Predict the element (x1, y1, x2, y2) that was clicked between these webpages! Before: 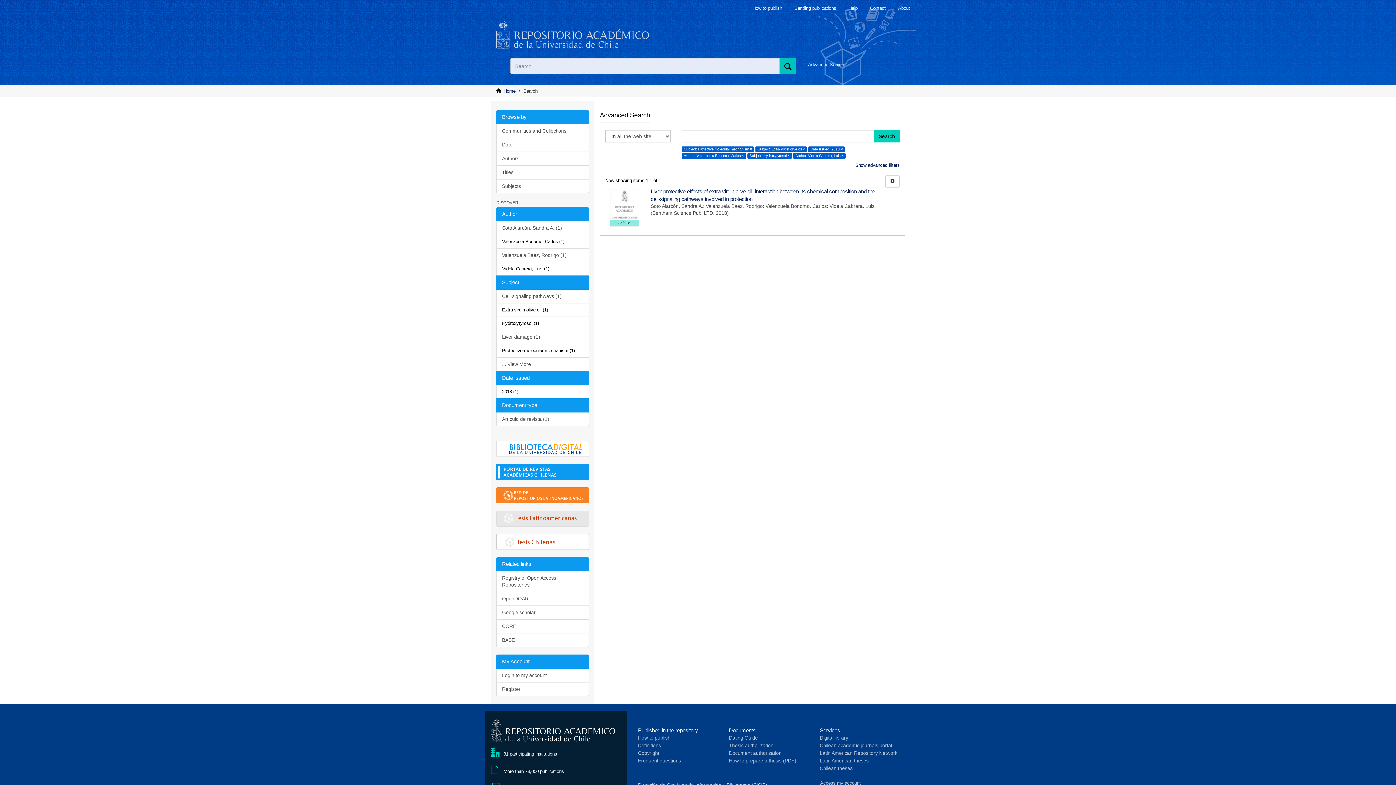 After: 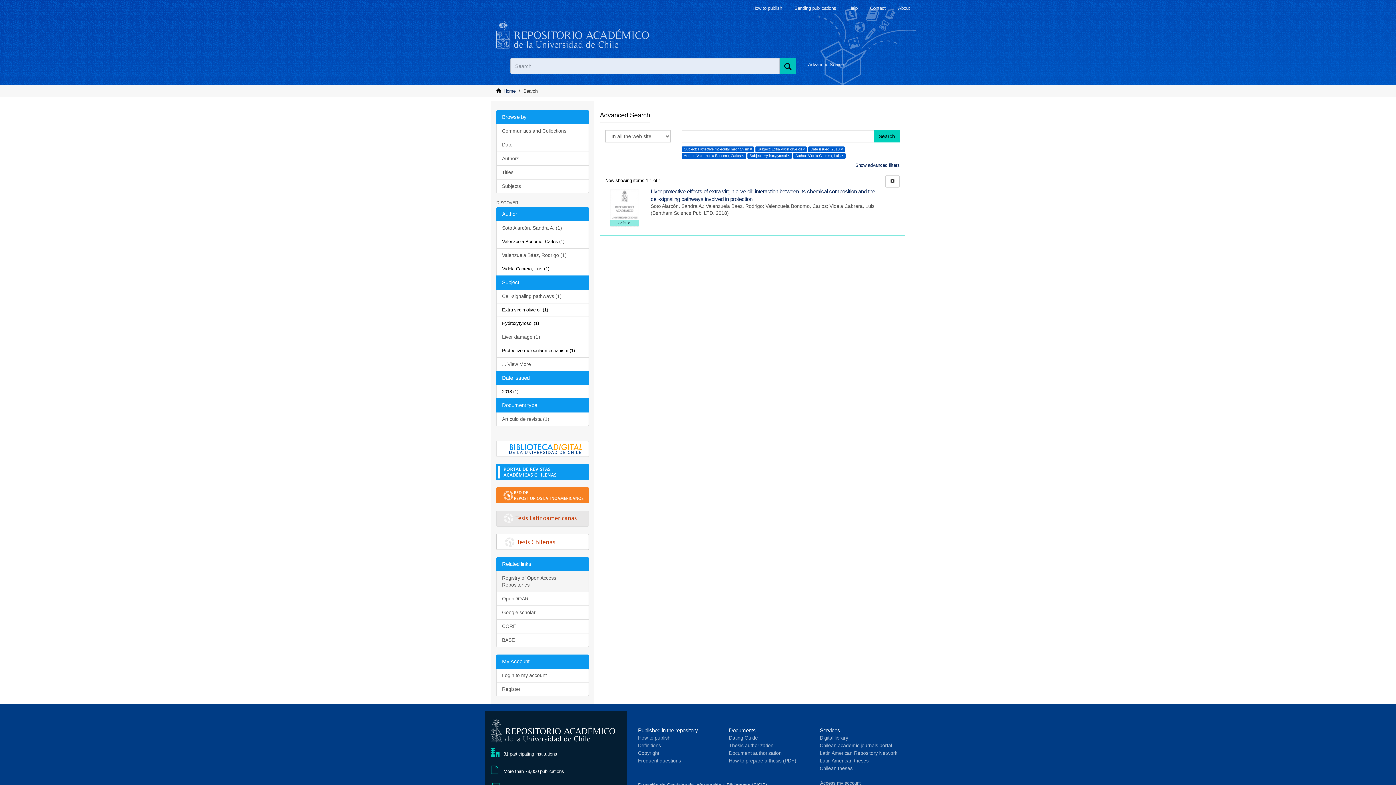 Action: bbox: (496, 571, 589, 592) label: Registry of Open Access Repositories